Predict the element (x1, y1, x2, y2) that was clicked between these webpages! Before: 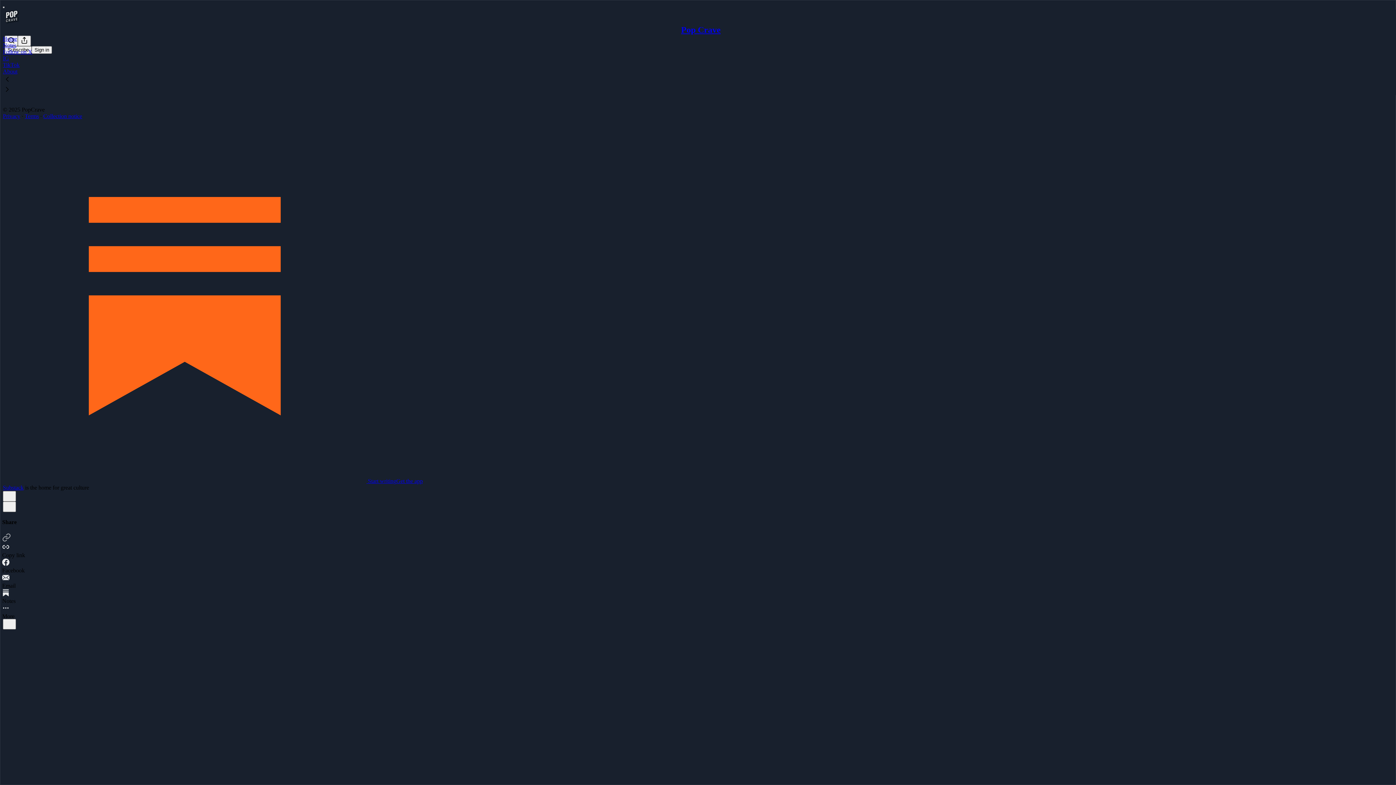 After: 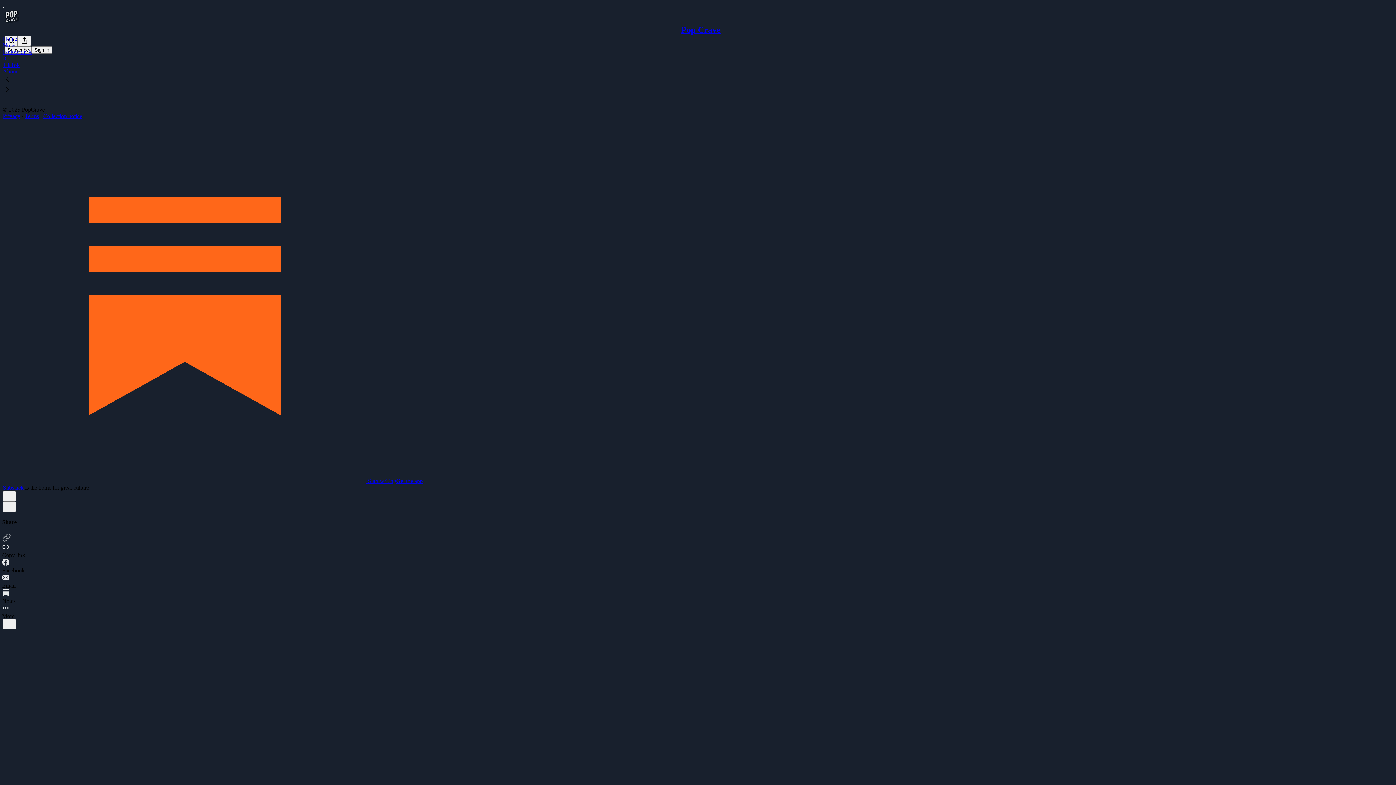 Action: label: Collection notice bbox: (43, 113, 82, 119)